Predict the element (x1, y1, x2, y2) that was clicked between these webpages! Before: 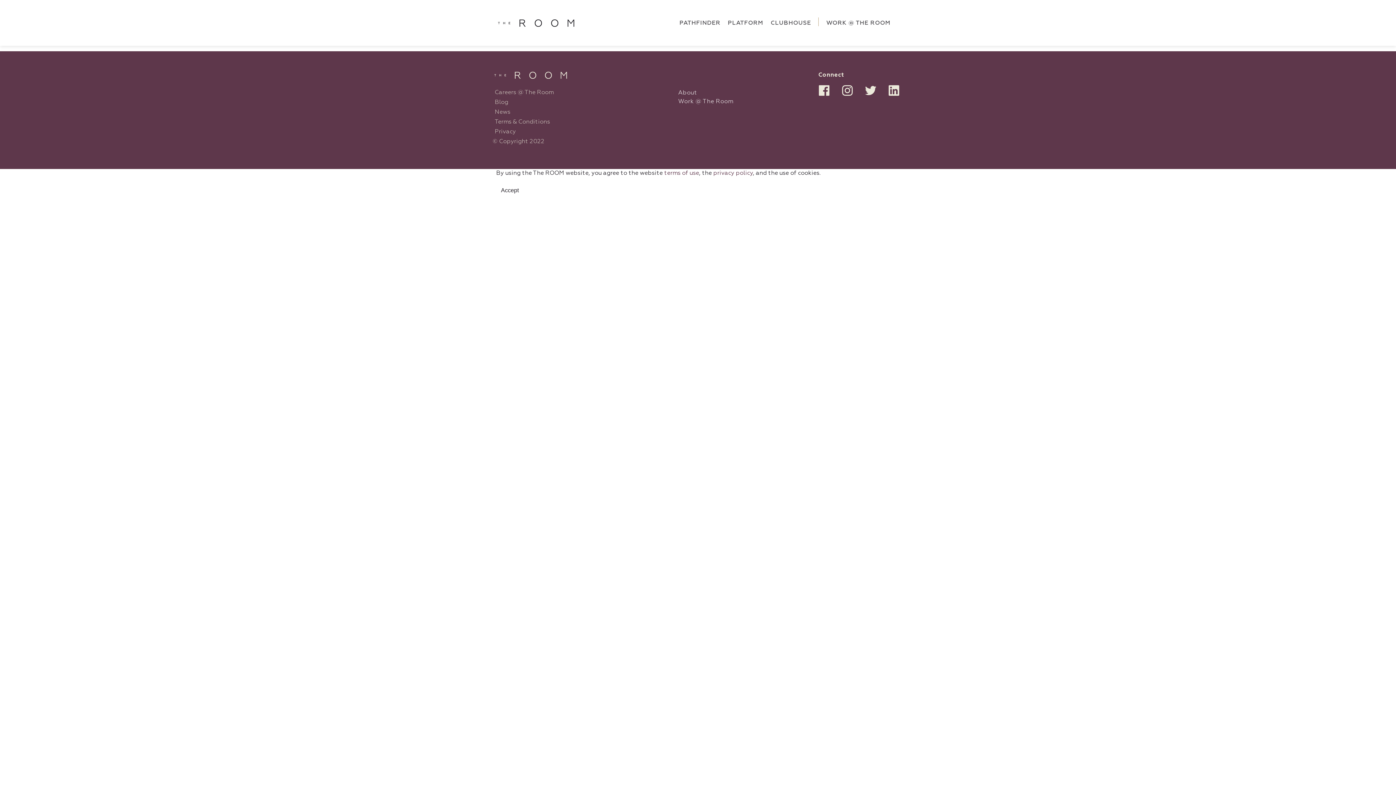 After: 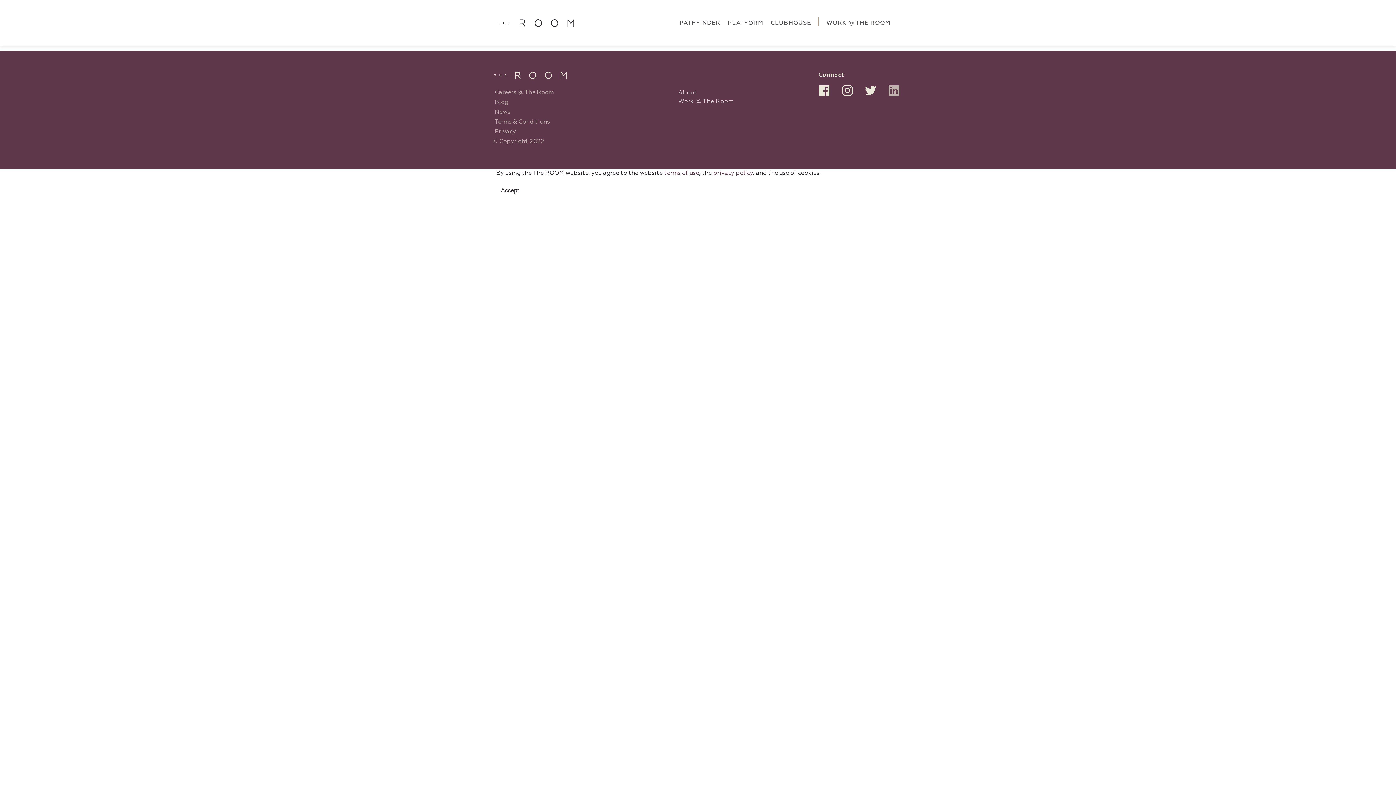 Action: bbox: (888, 84, 900, 96)